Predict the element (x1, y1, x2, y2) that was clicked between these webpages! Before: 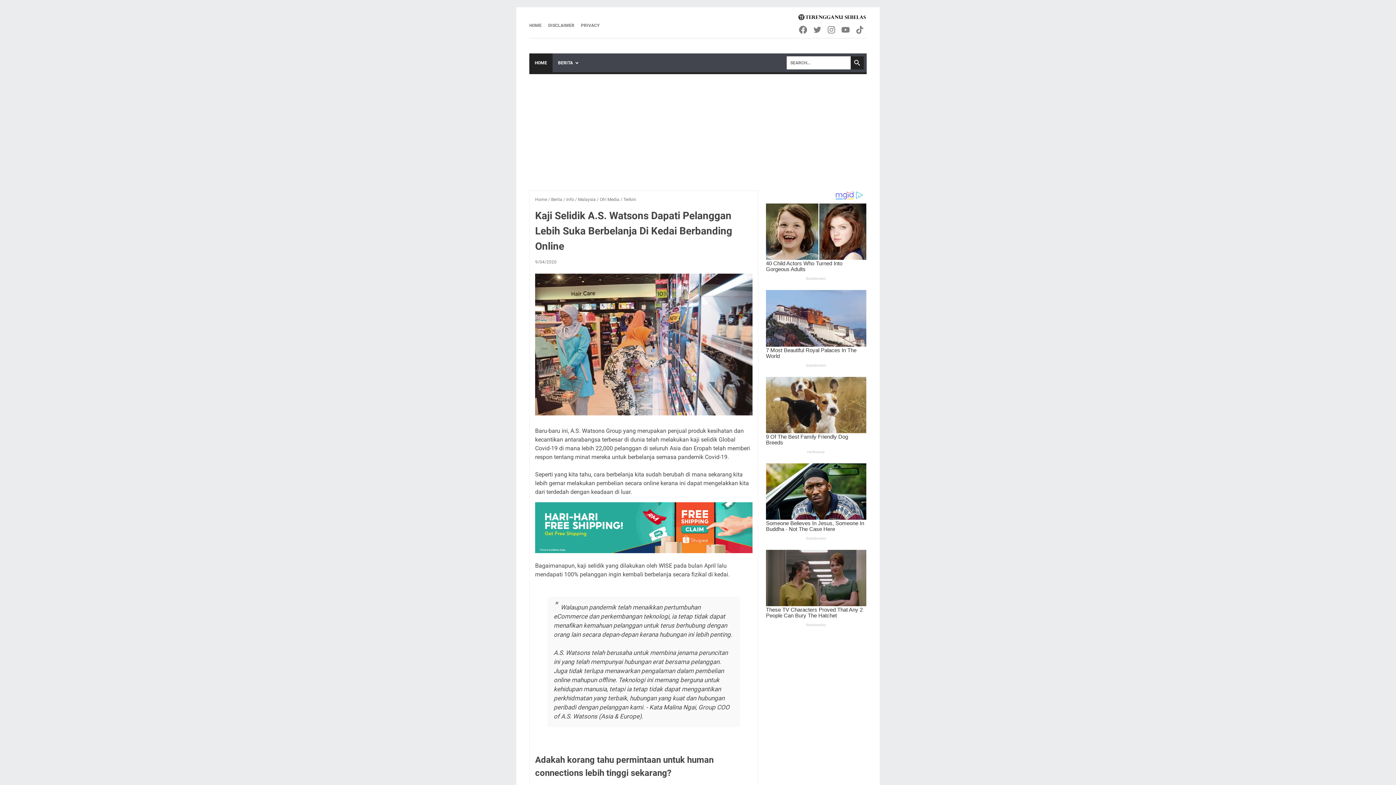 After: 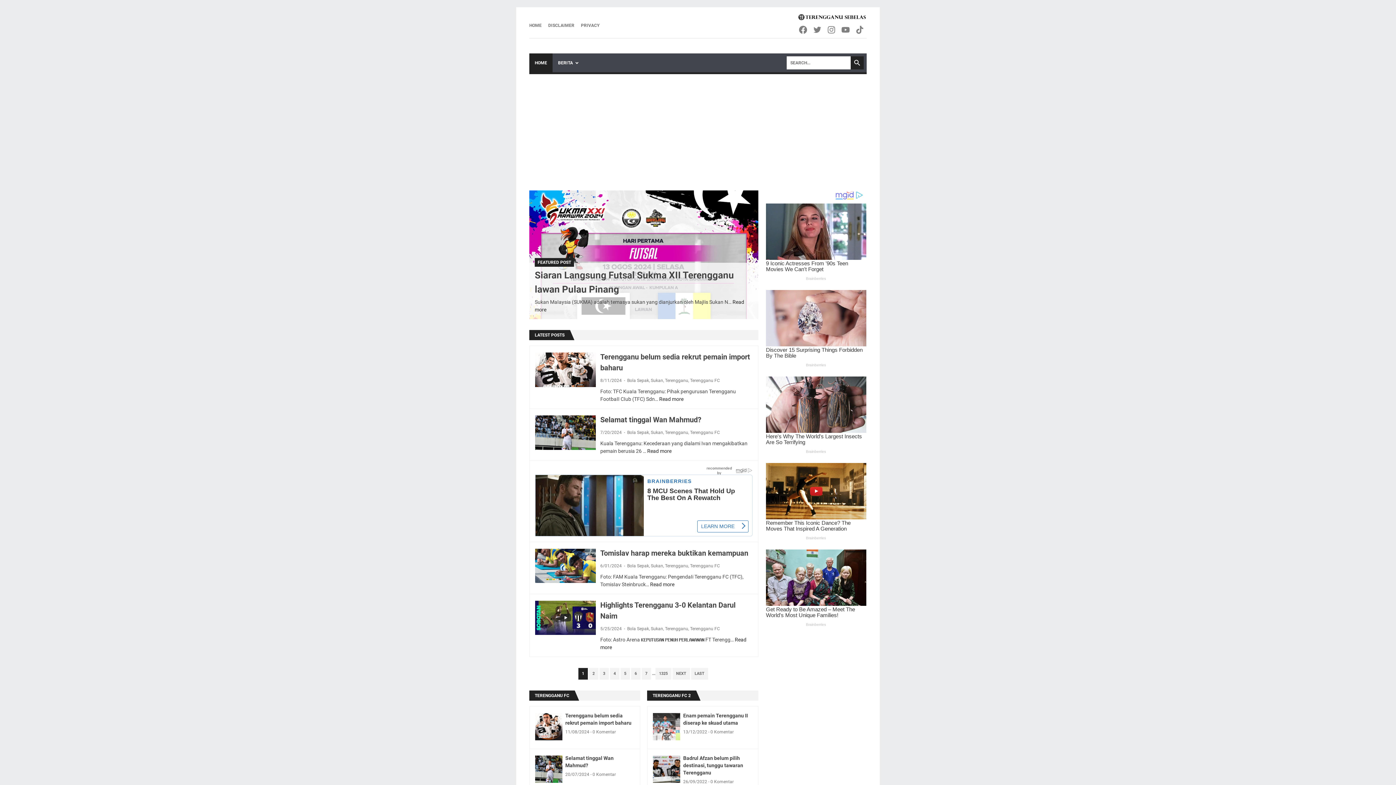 Action: bbox: (535, 197, 547, 202) label: Home